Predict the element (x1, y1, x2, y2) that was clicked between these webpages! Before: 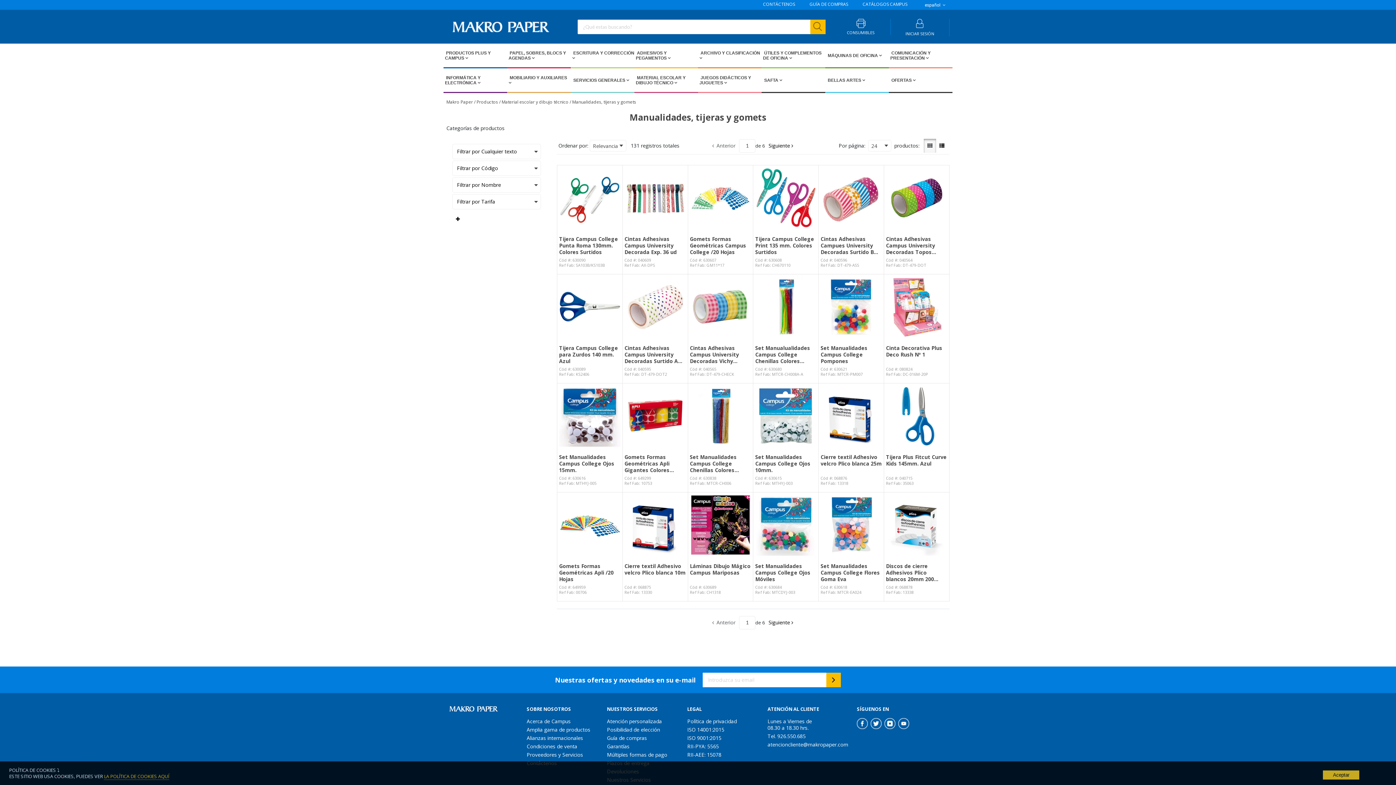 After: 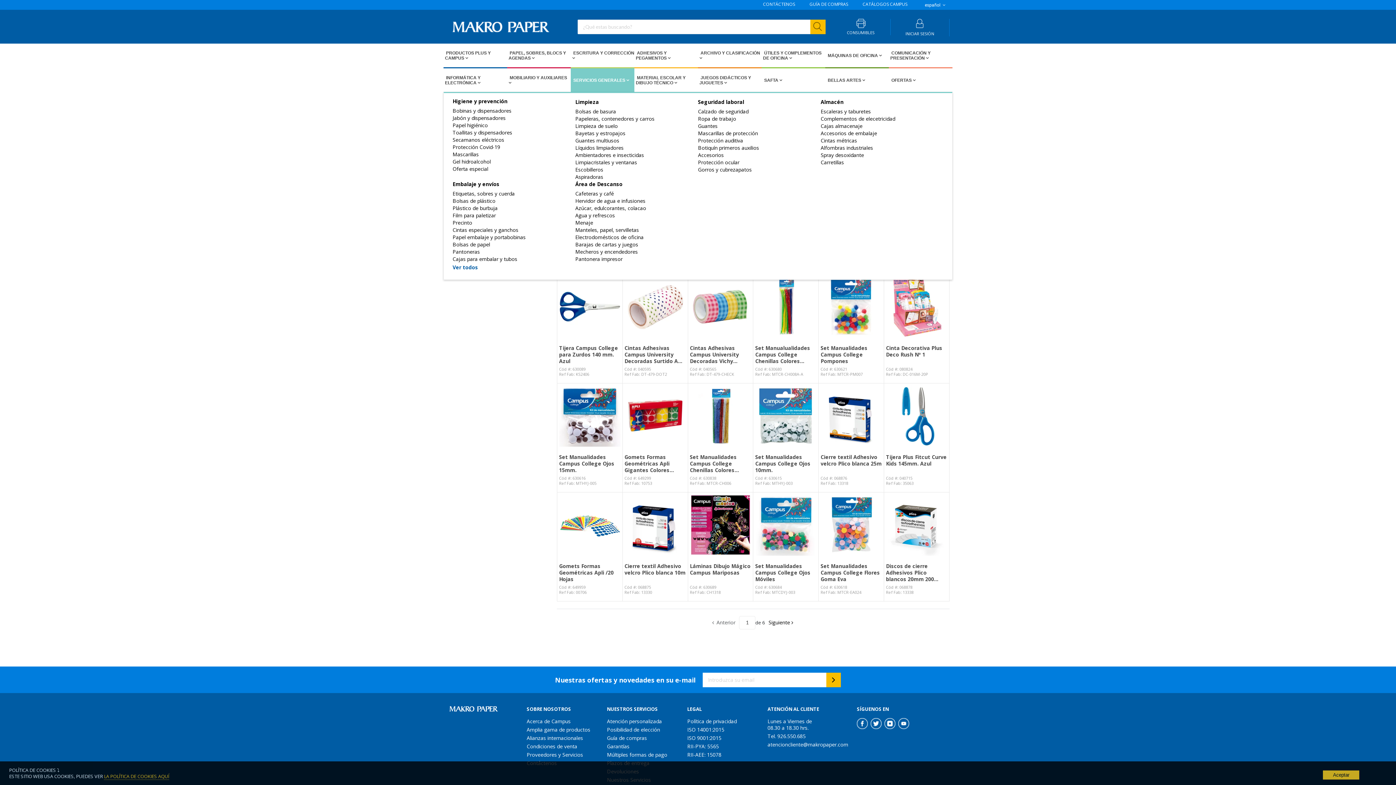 Action: bbox: (570, 68, 634, 92) label: Open Servicios Generales pages